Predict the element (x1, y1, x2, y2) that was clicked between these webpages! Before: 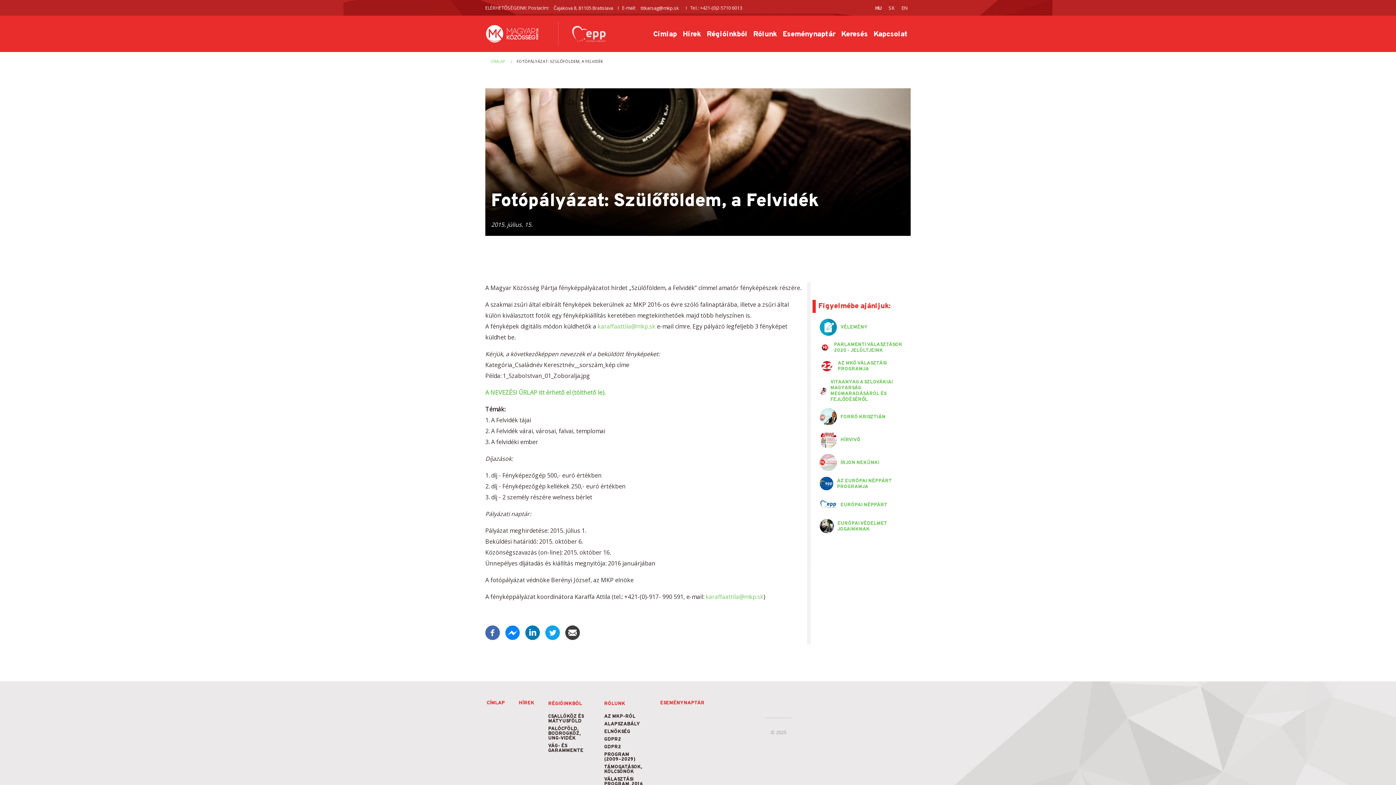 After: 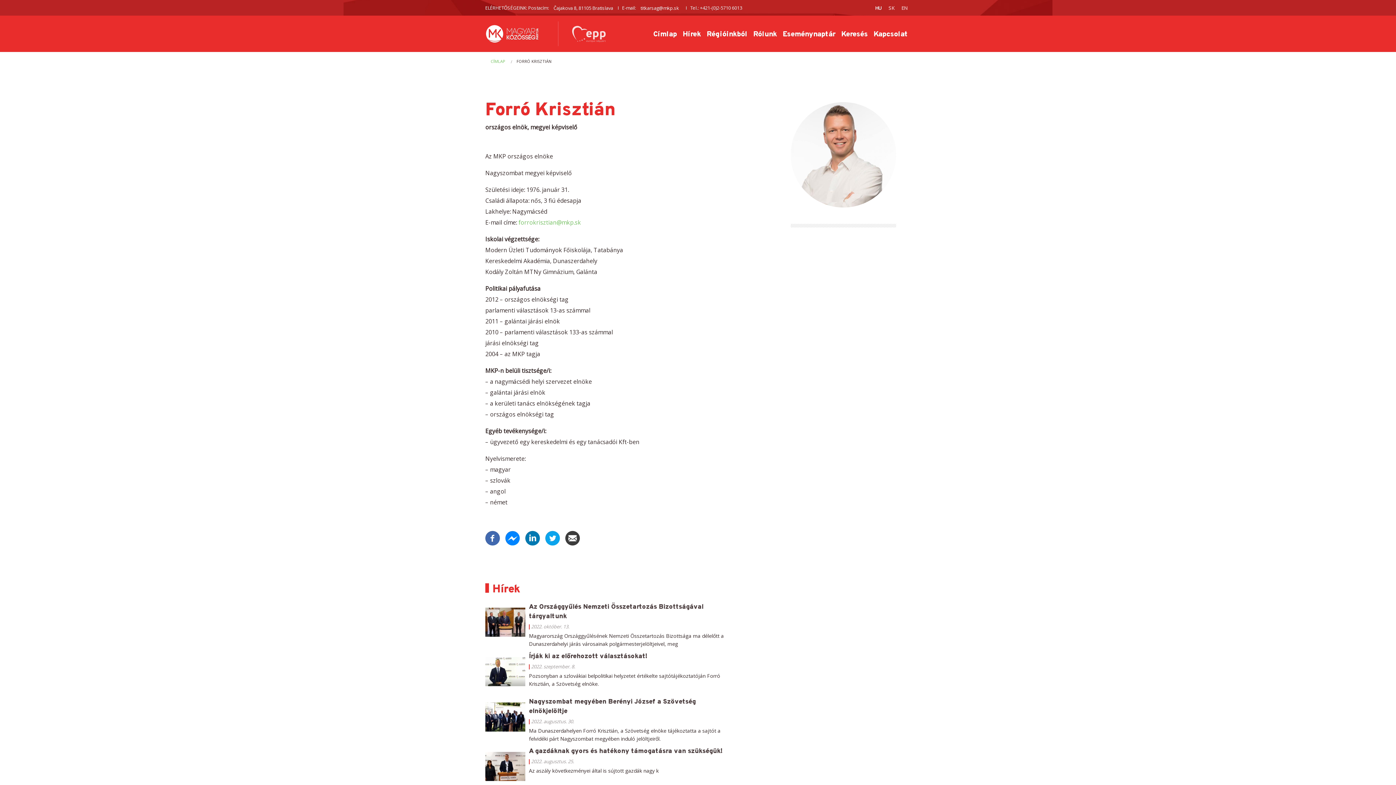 Action: bbox: (840, 414, 885, 420) label: FORRÓ KRISZTIÁN